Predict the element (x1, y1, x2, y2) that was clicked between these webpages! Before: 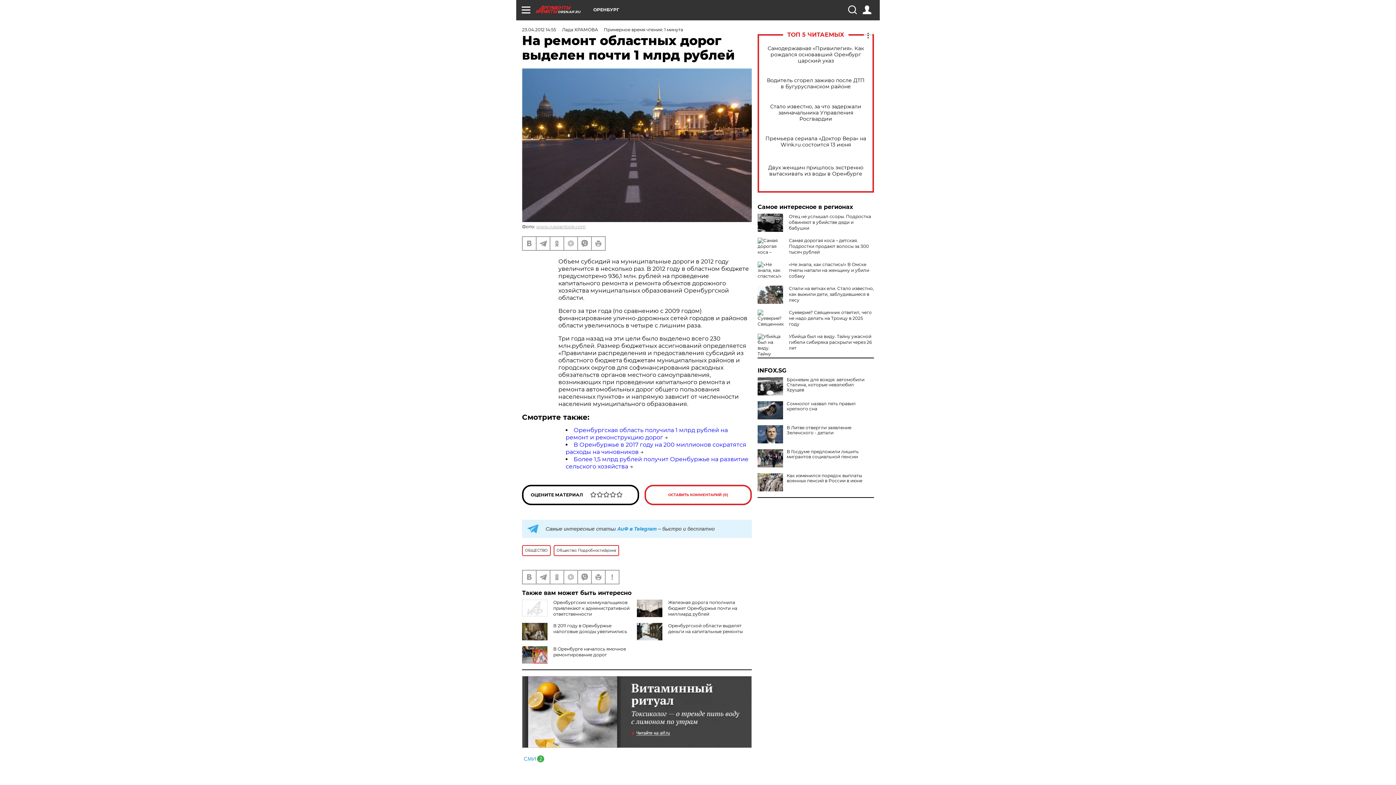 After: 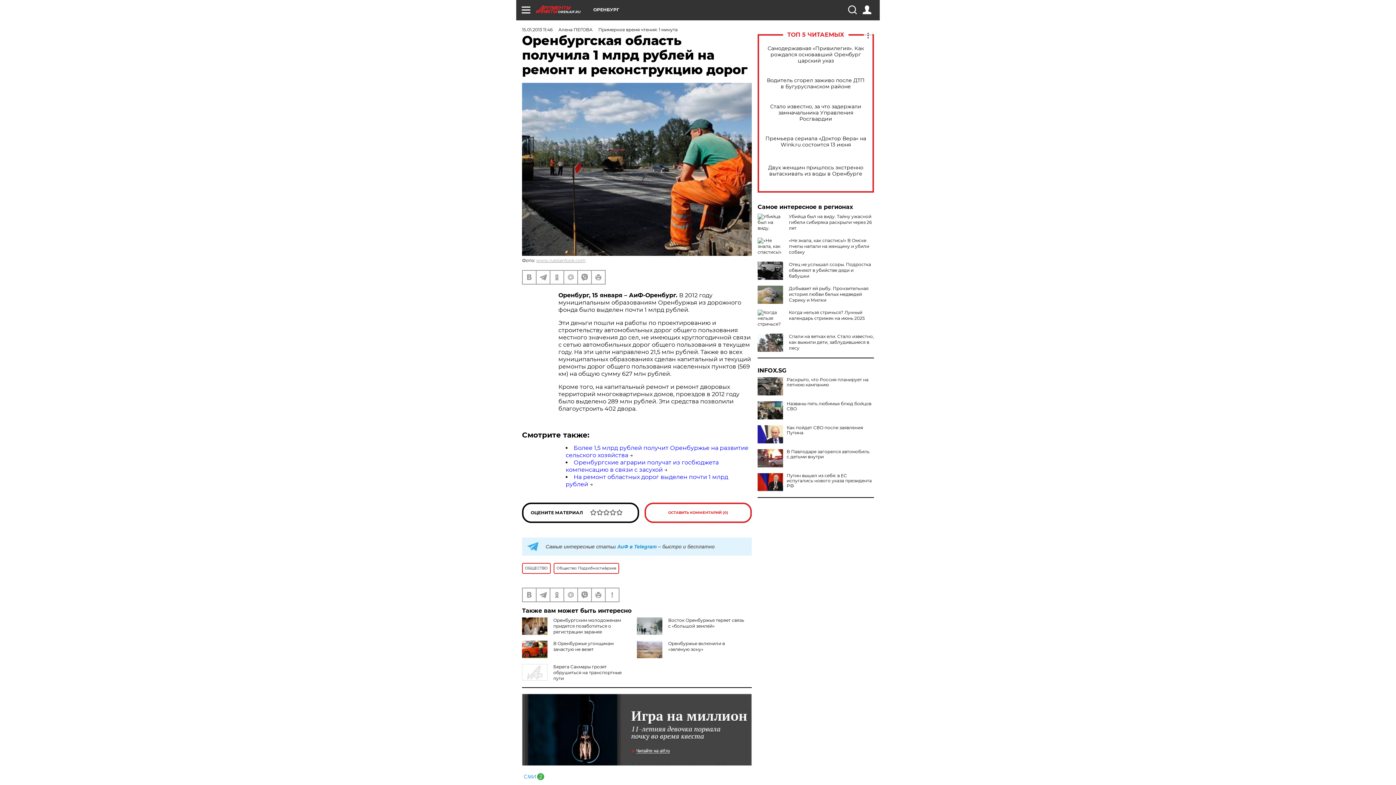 Action: label: Оренбургская область получила 1 млрд рублей на ремонт и реконструкцию дорог bbox: (565, 427, 728, 441)